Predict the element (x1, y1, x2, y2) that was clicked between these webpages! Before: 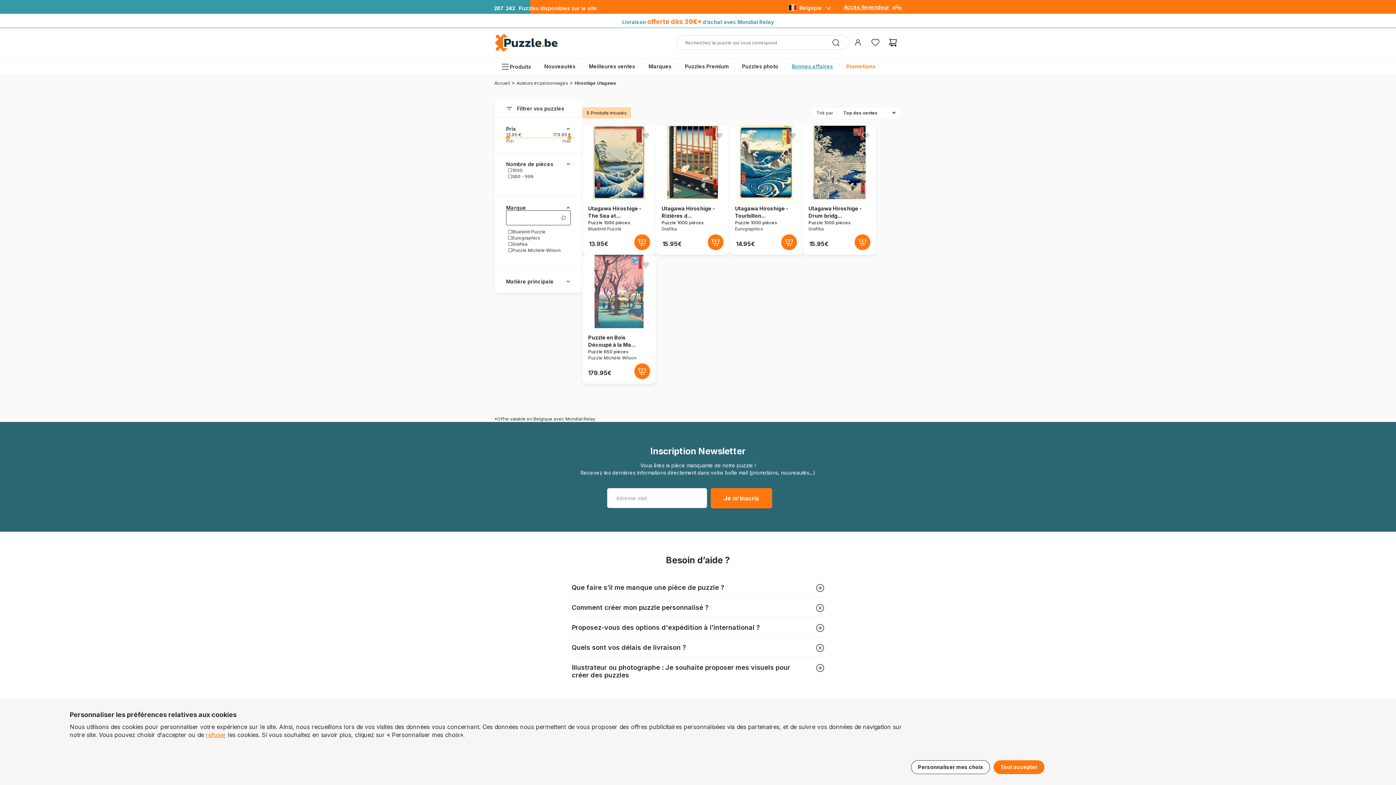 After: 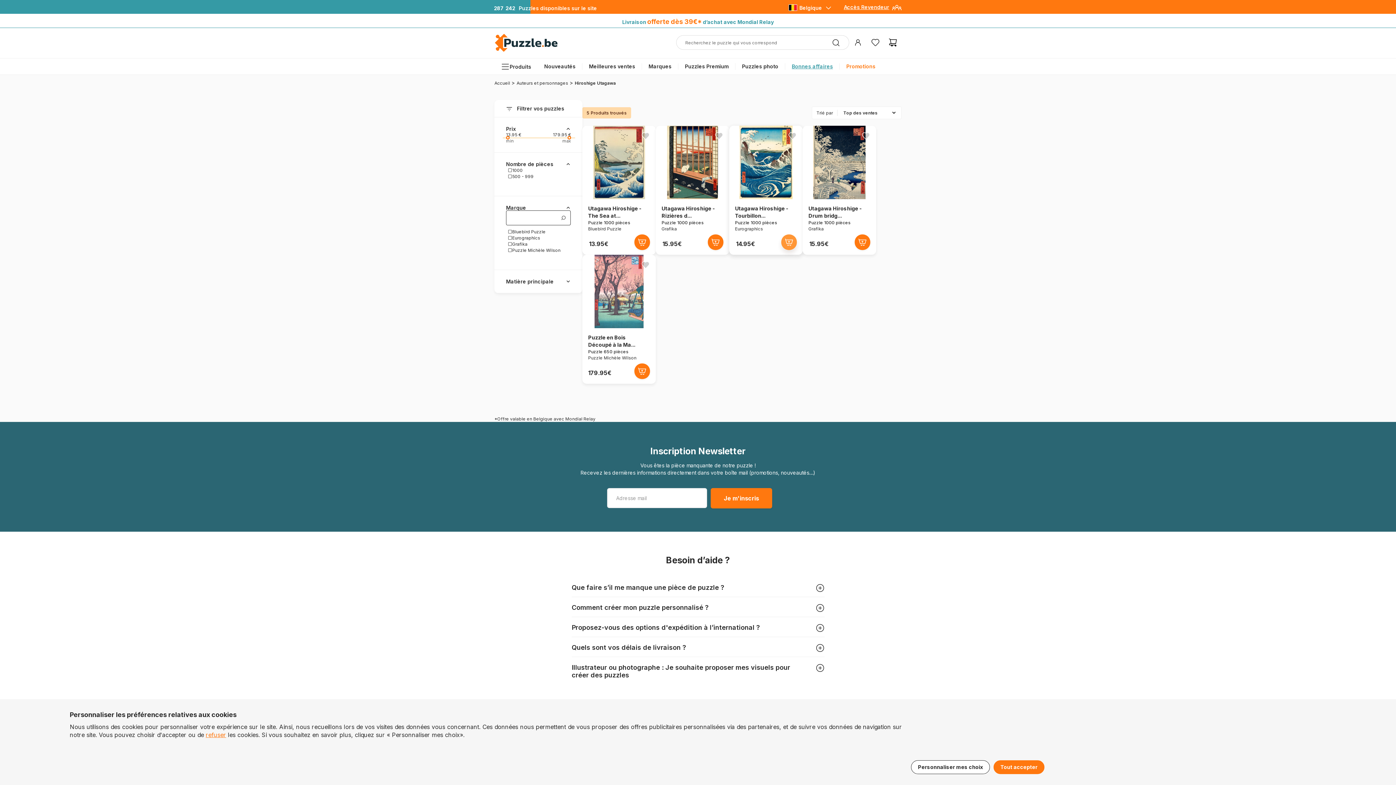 Action: bbox: (781, 234, 797, 250)